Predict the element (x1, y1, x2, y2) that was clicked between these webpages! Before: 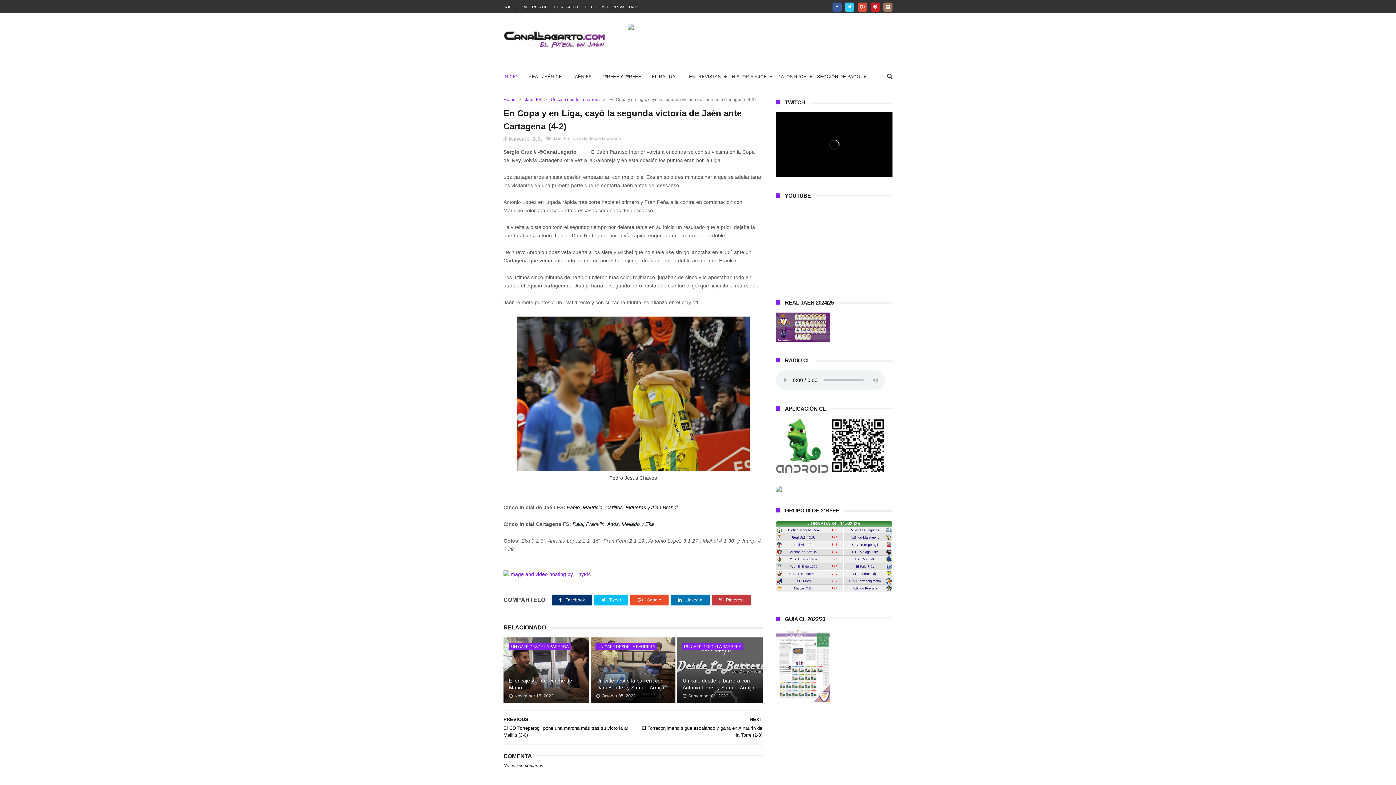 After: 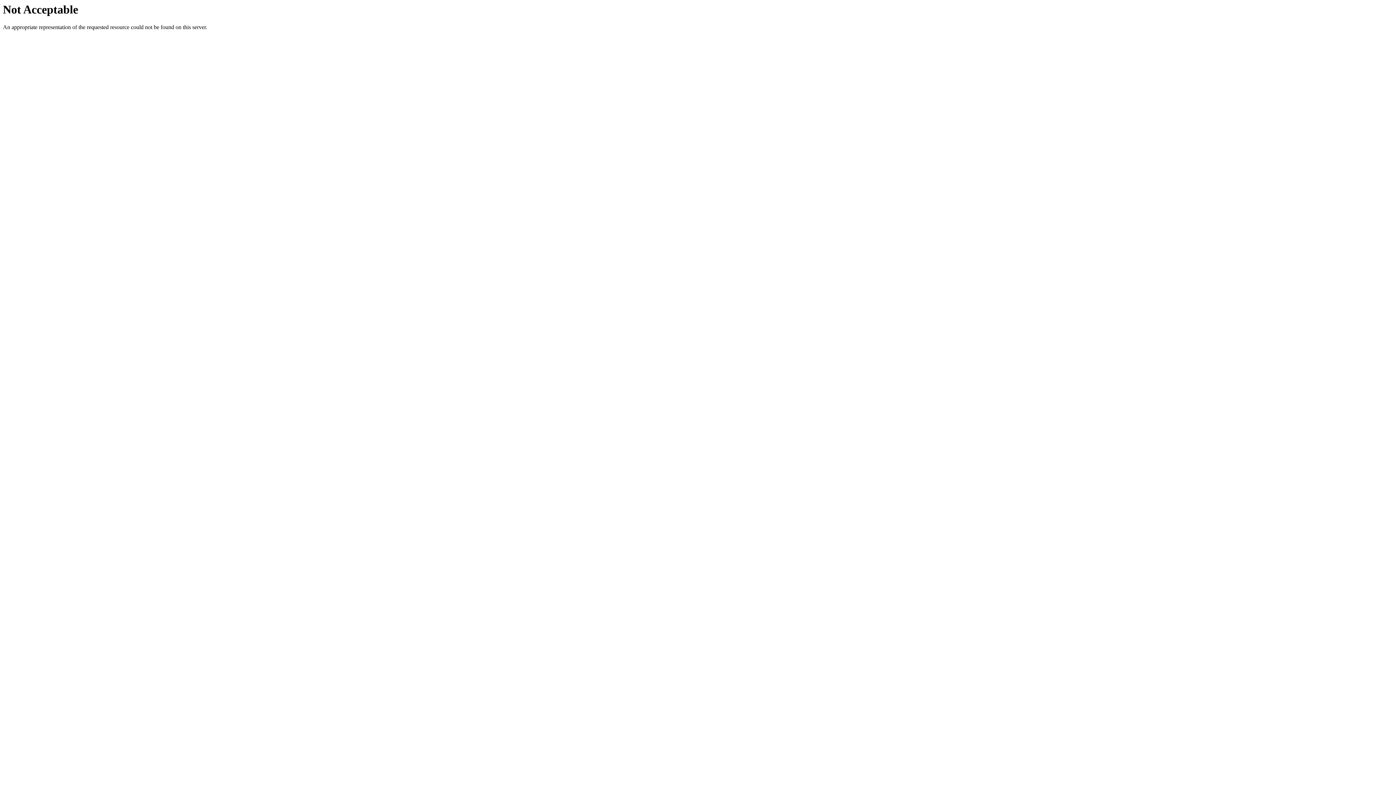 Action: bbox: (776, 487, 781, 493)